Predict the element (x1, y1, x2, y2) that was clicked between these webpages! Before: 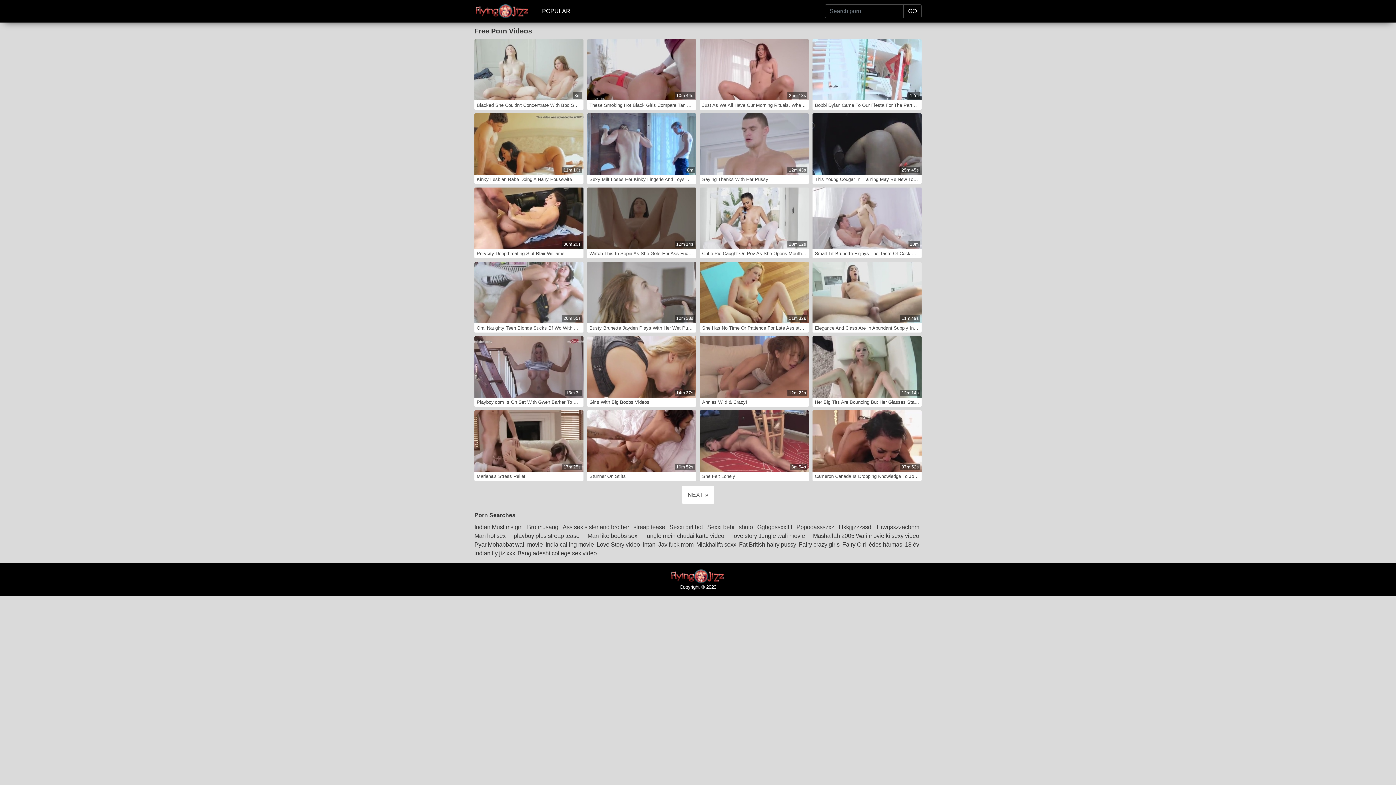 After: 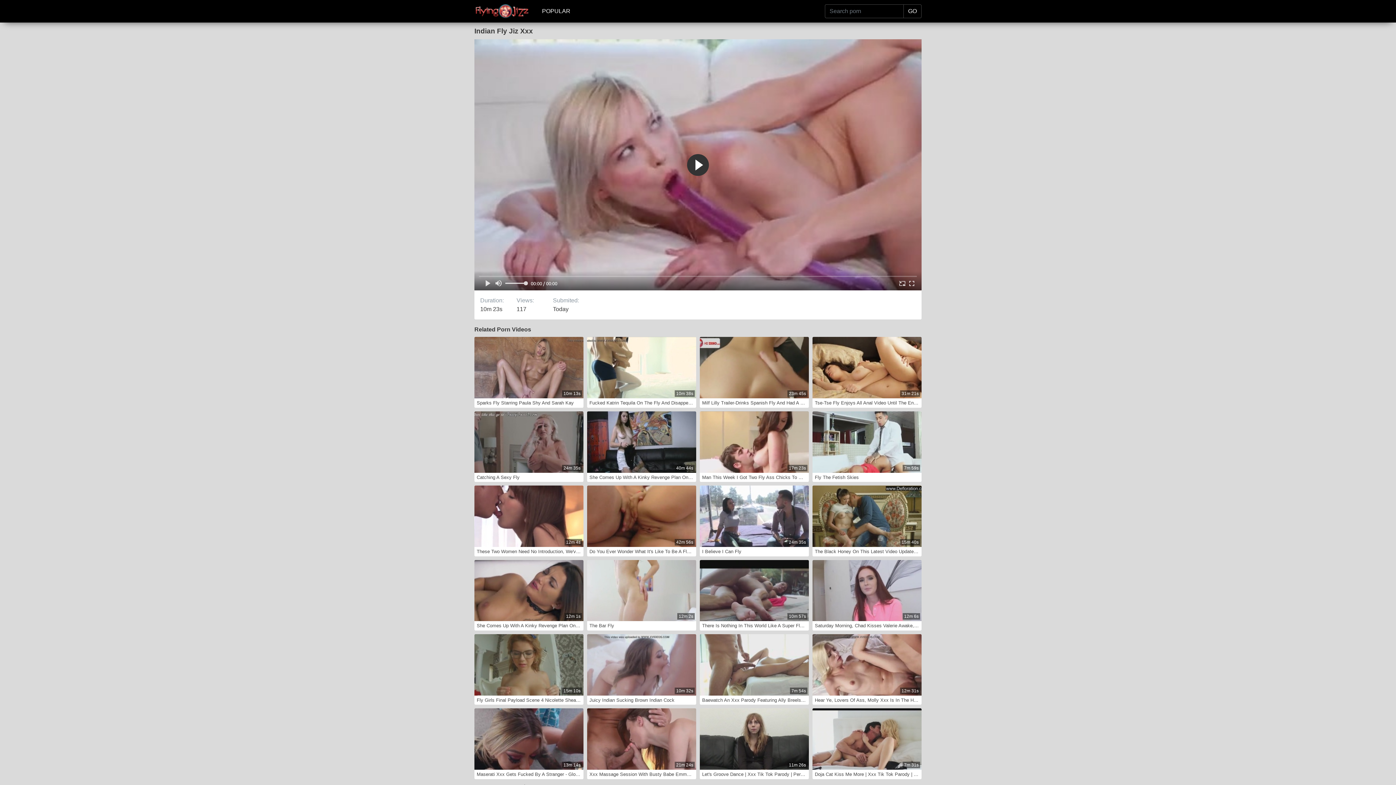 Action: label: indian fly jiz xxx bbox: (474, 548, 517, 557)